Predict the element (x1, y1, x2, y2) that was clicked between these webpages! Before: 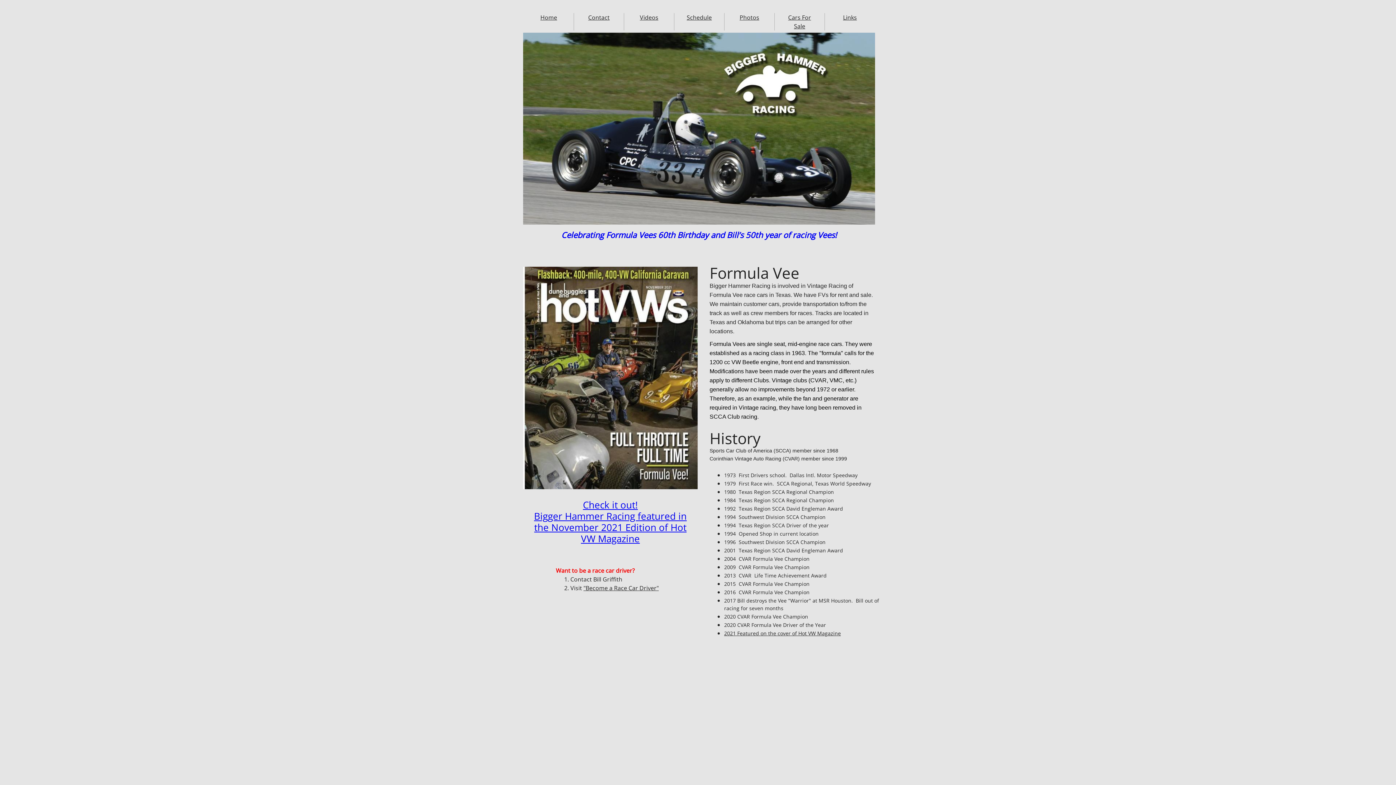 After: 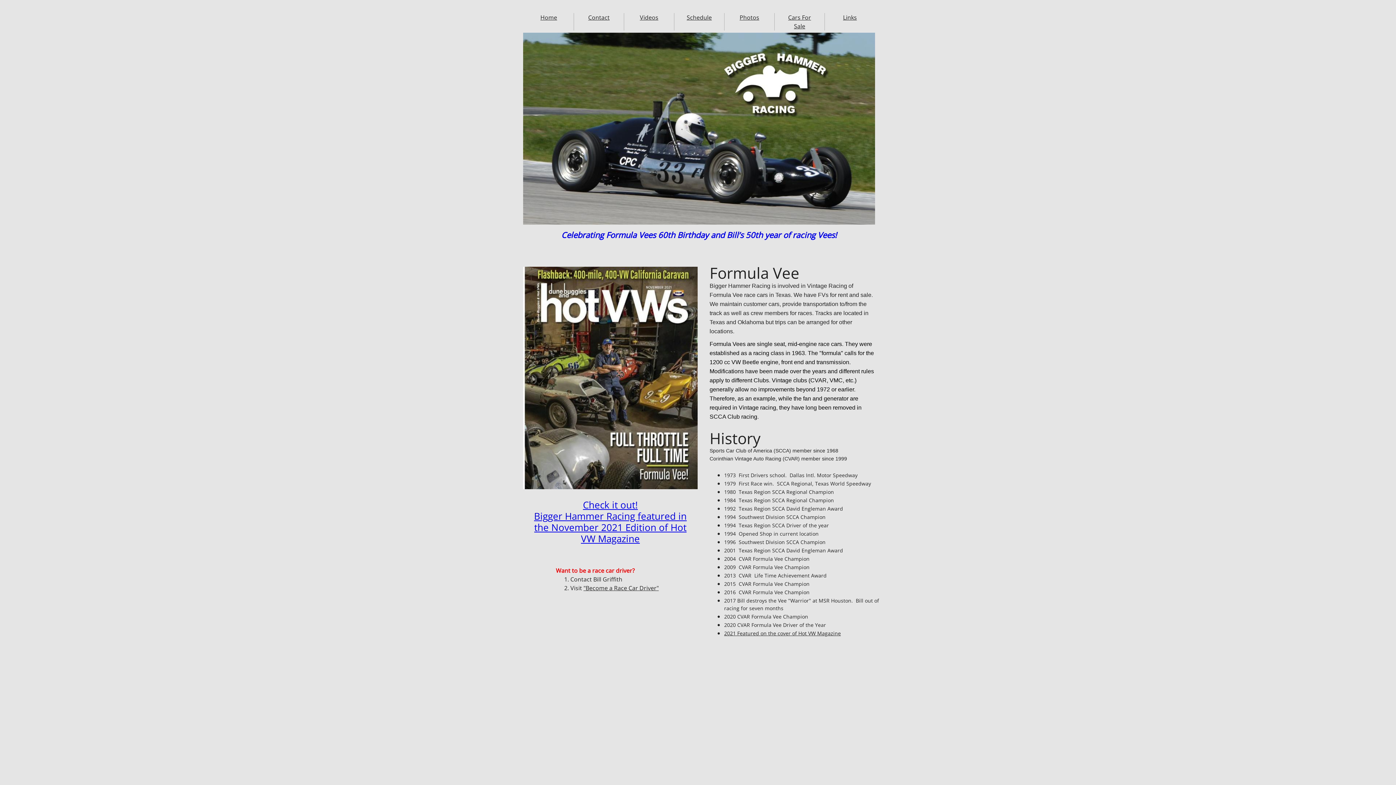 Action: label: Home bbox: (540, 13, 557, 21)